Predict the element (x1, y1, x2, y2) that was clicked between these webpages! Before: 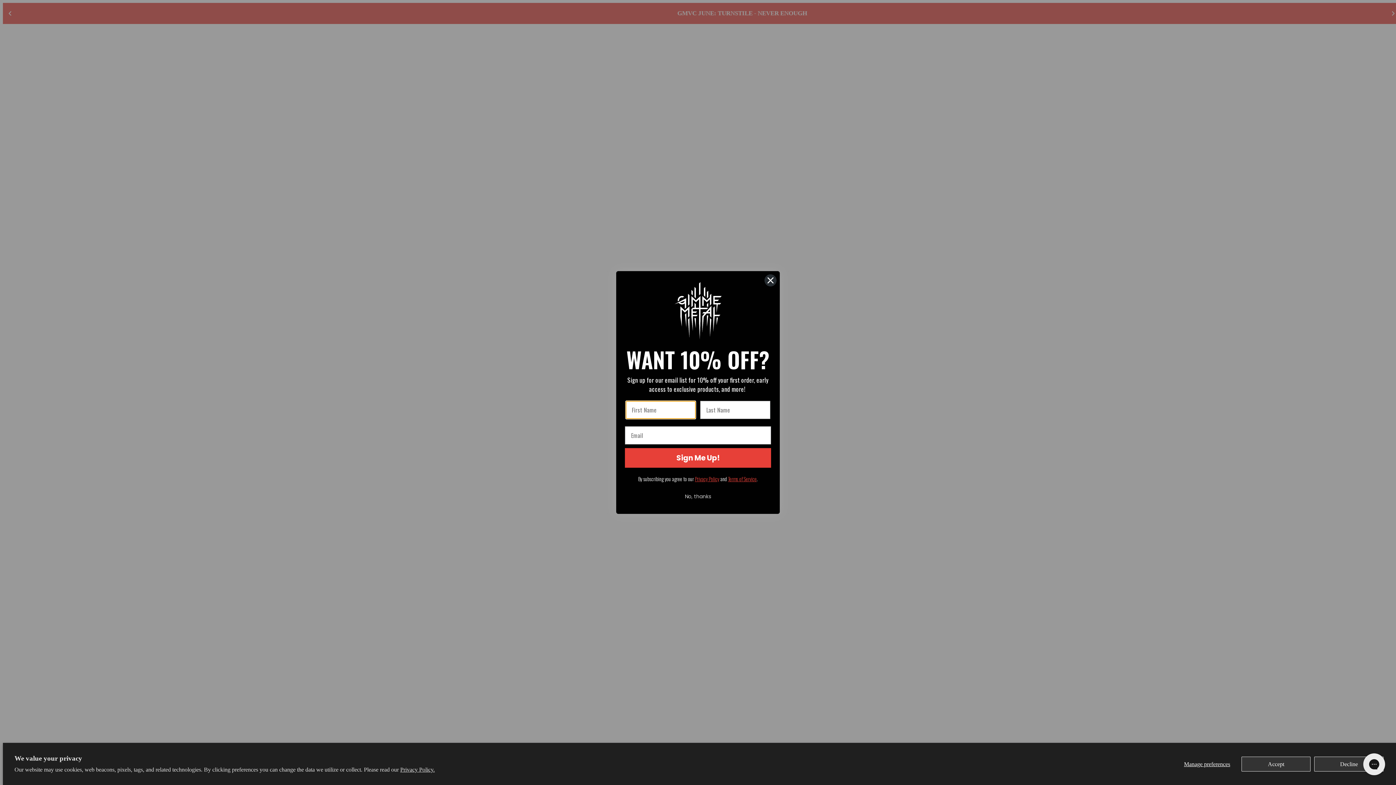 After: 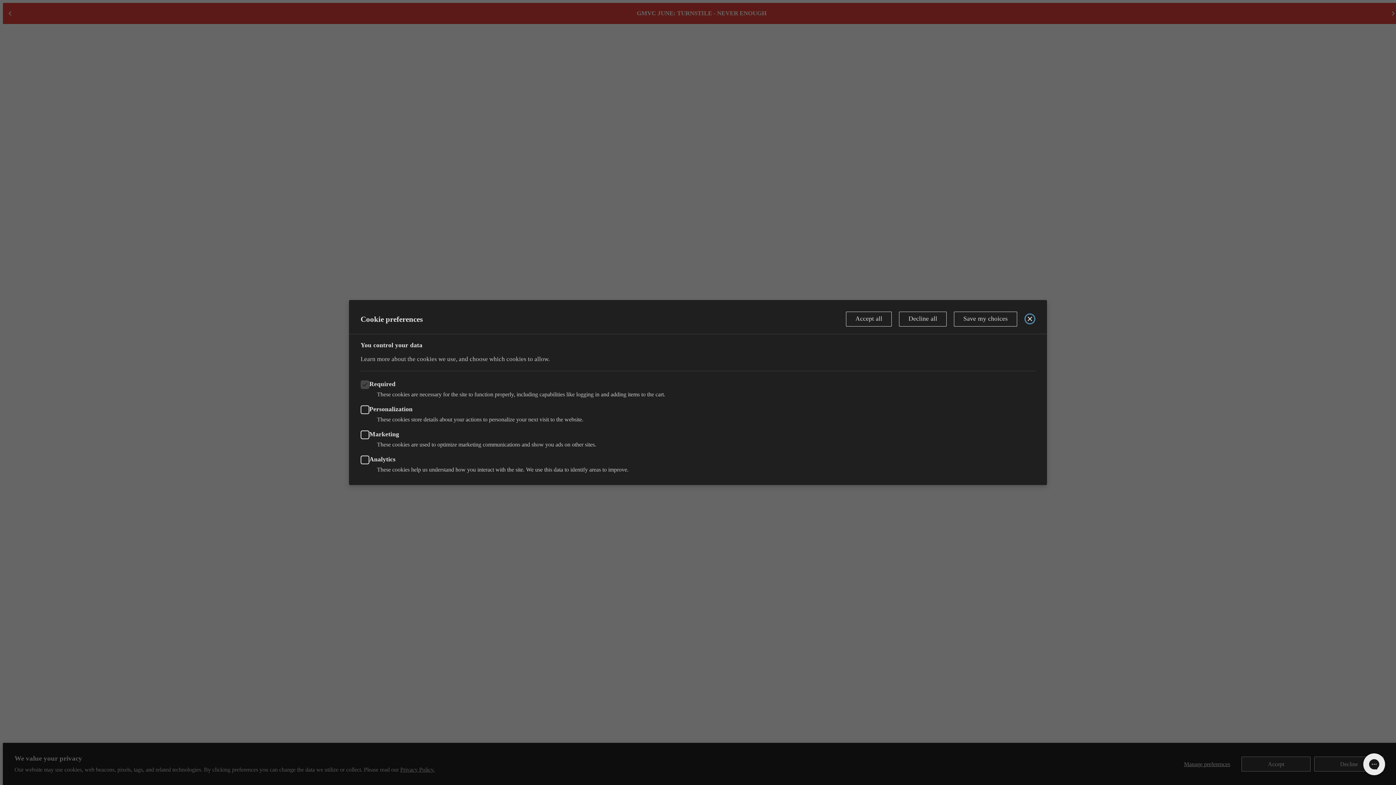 Action: bbox: (1176, 756, 1238, 771) label: Manage preferences